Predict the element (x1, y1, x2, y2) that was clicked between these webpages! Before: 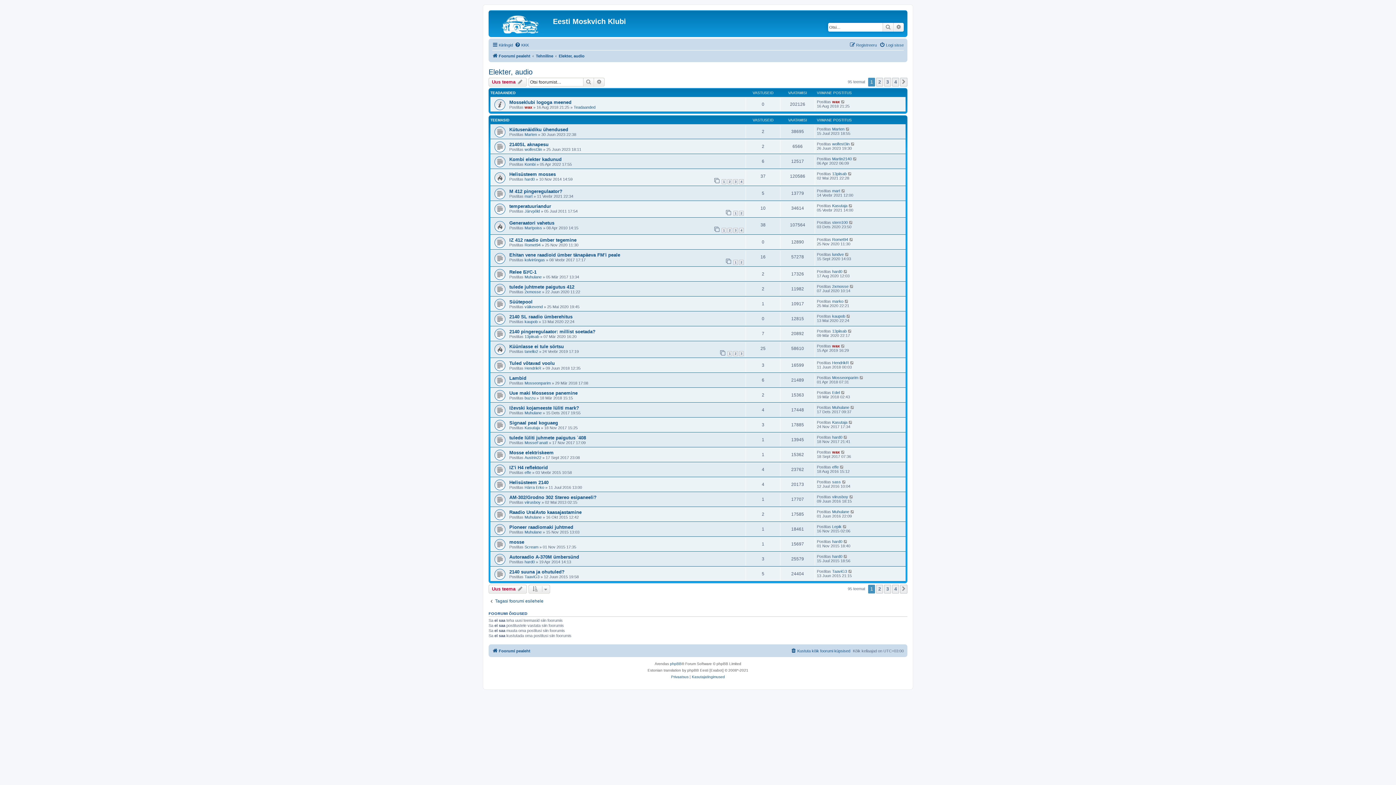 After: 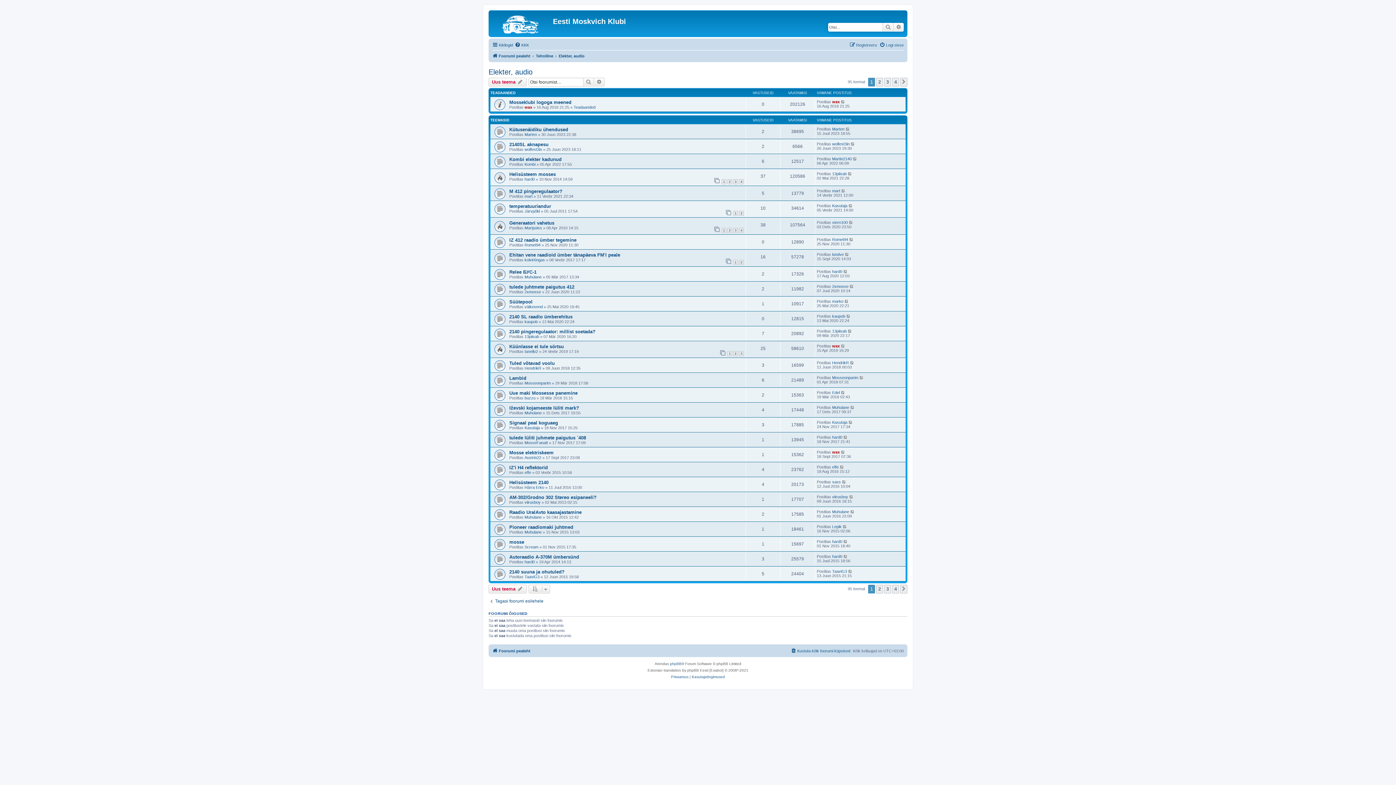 Action: label: Elekter, audio bbox: (488, 68, 532, 76)